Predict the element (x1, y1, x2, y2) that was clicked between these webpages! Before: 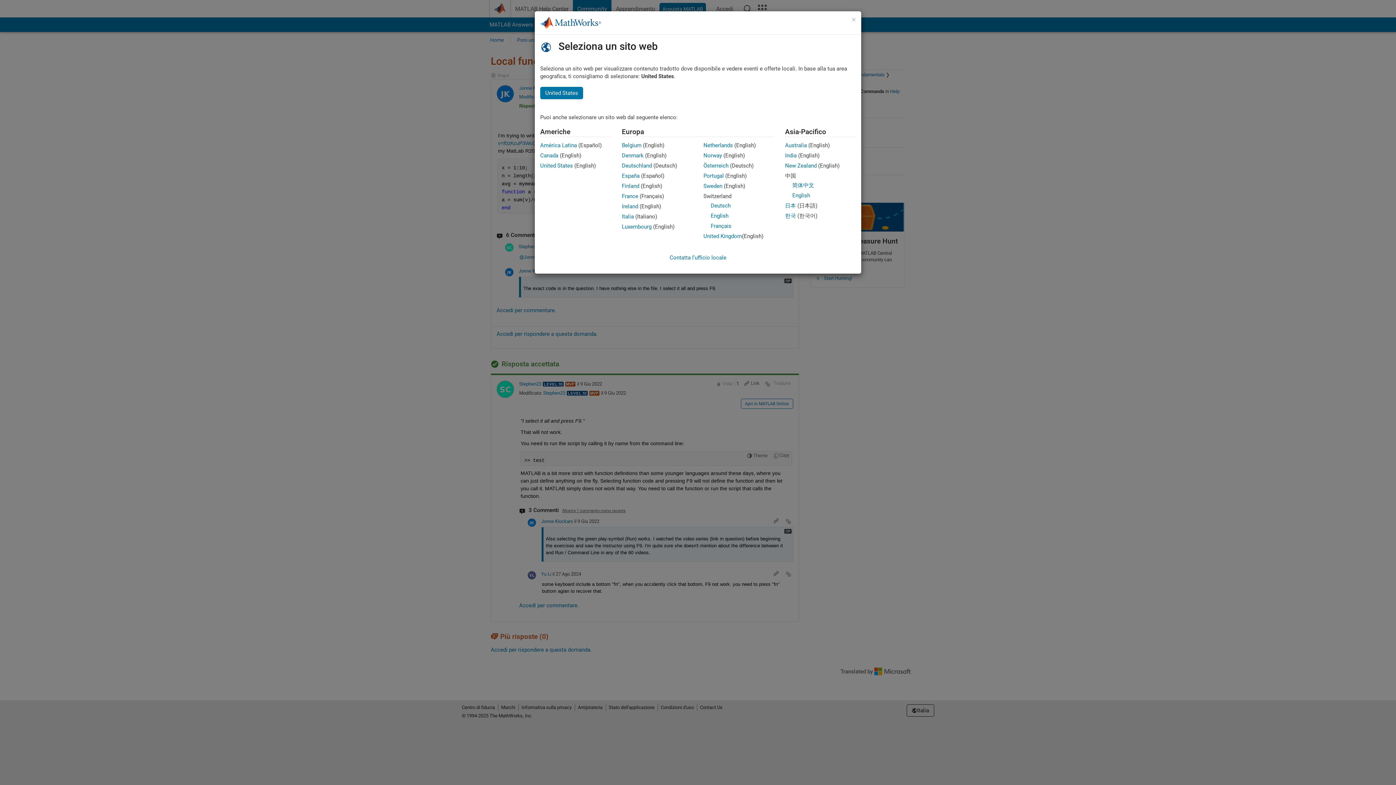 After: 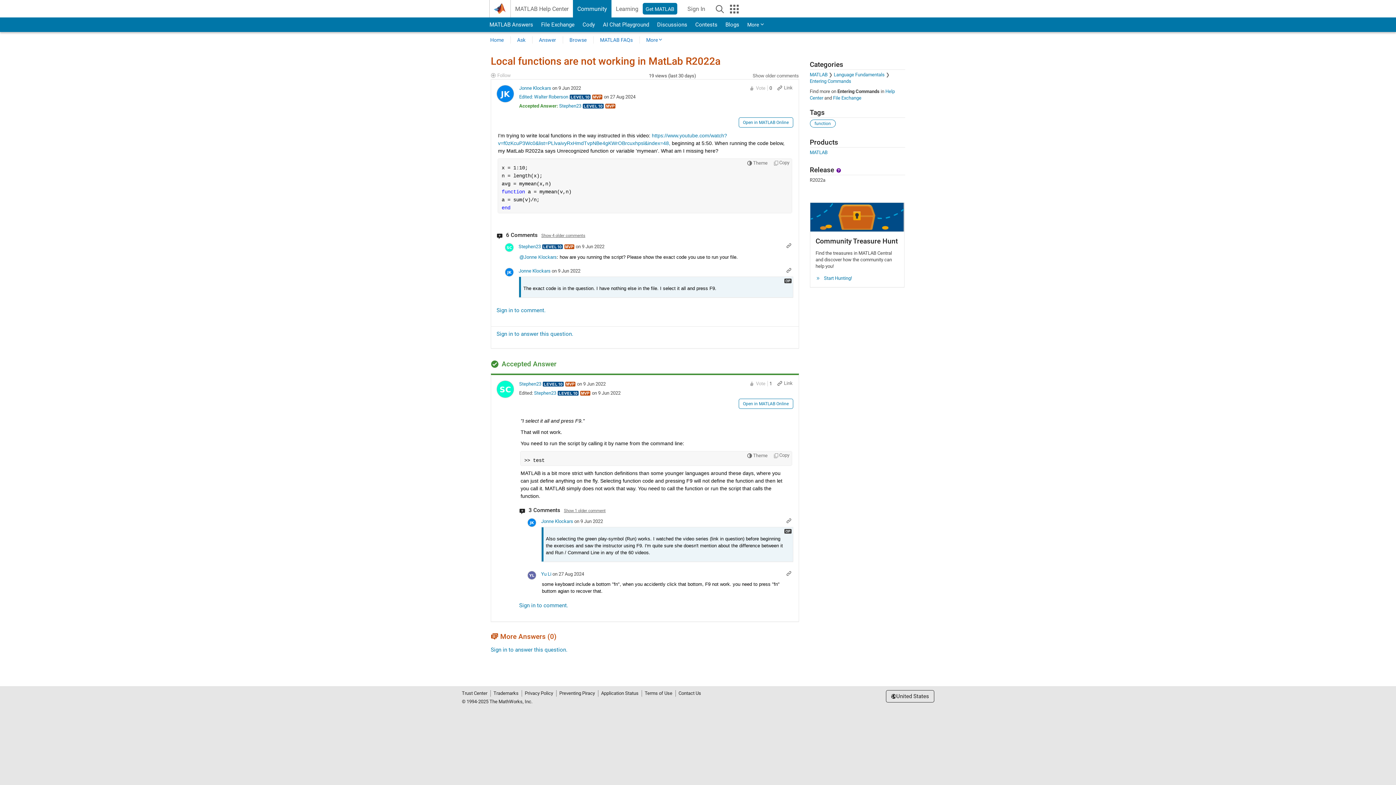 Action: label: United States bbox: (540, 162, 573, 169)